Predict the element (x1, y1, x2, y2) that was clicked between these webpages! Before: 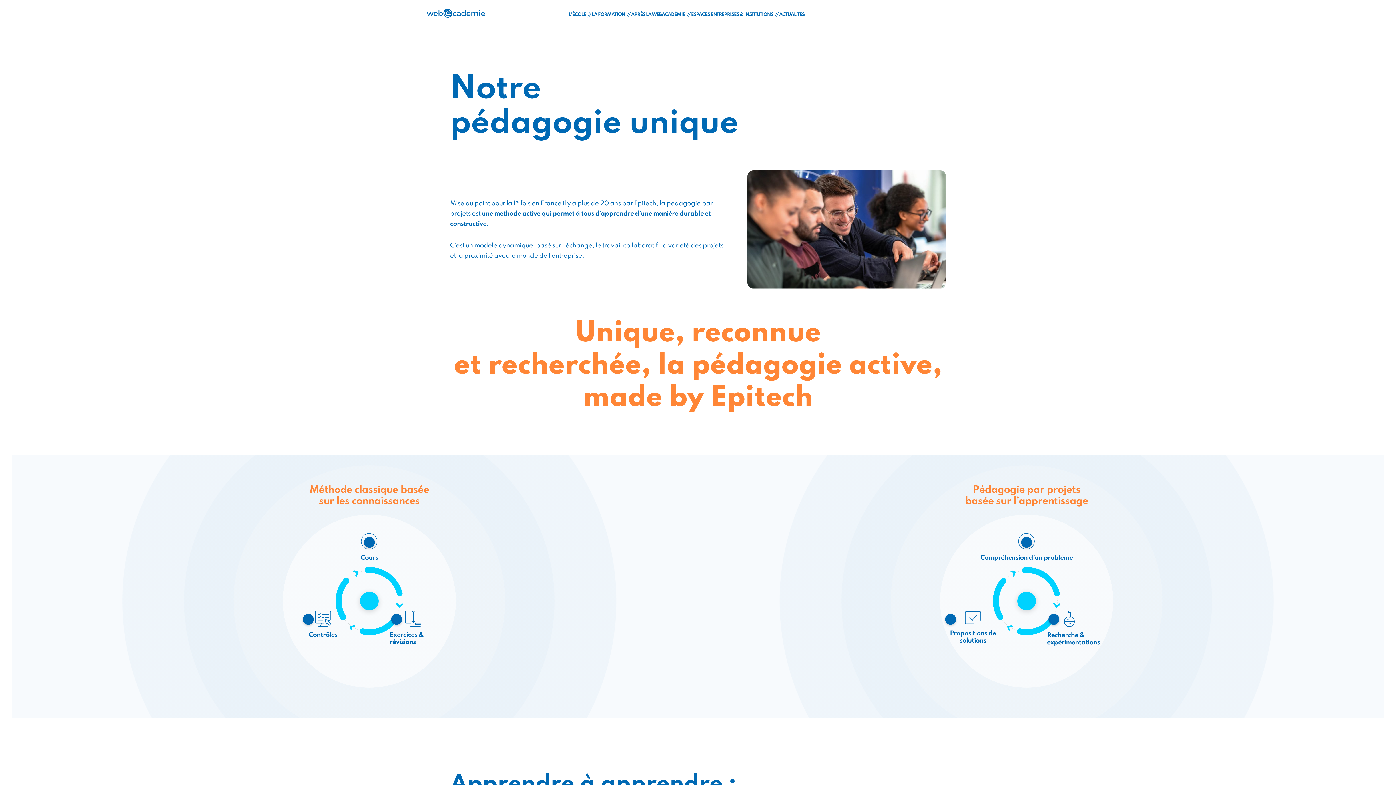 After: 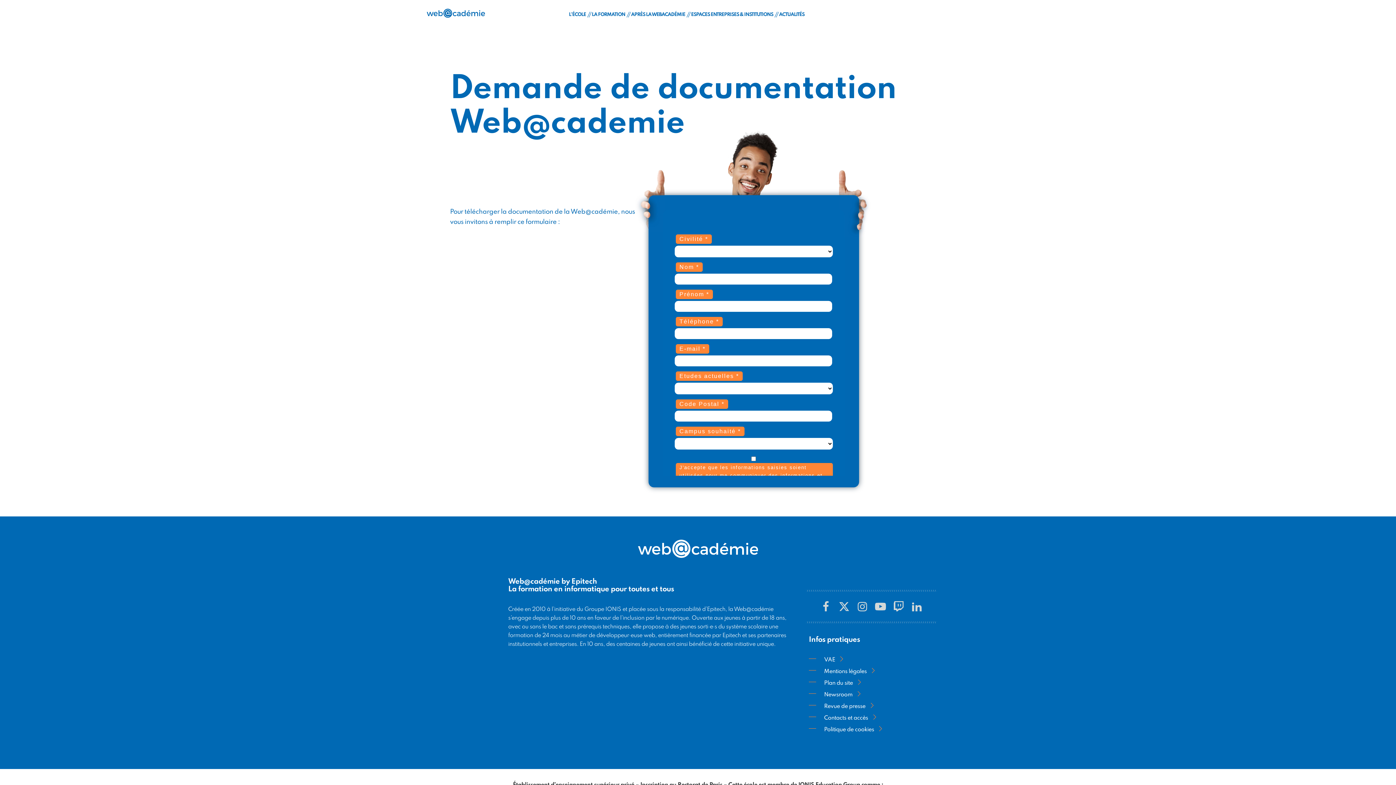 Action: label: Téléchargez la brochure bbox: (814, 5, 911, 23)